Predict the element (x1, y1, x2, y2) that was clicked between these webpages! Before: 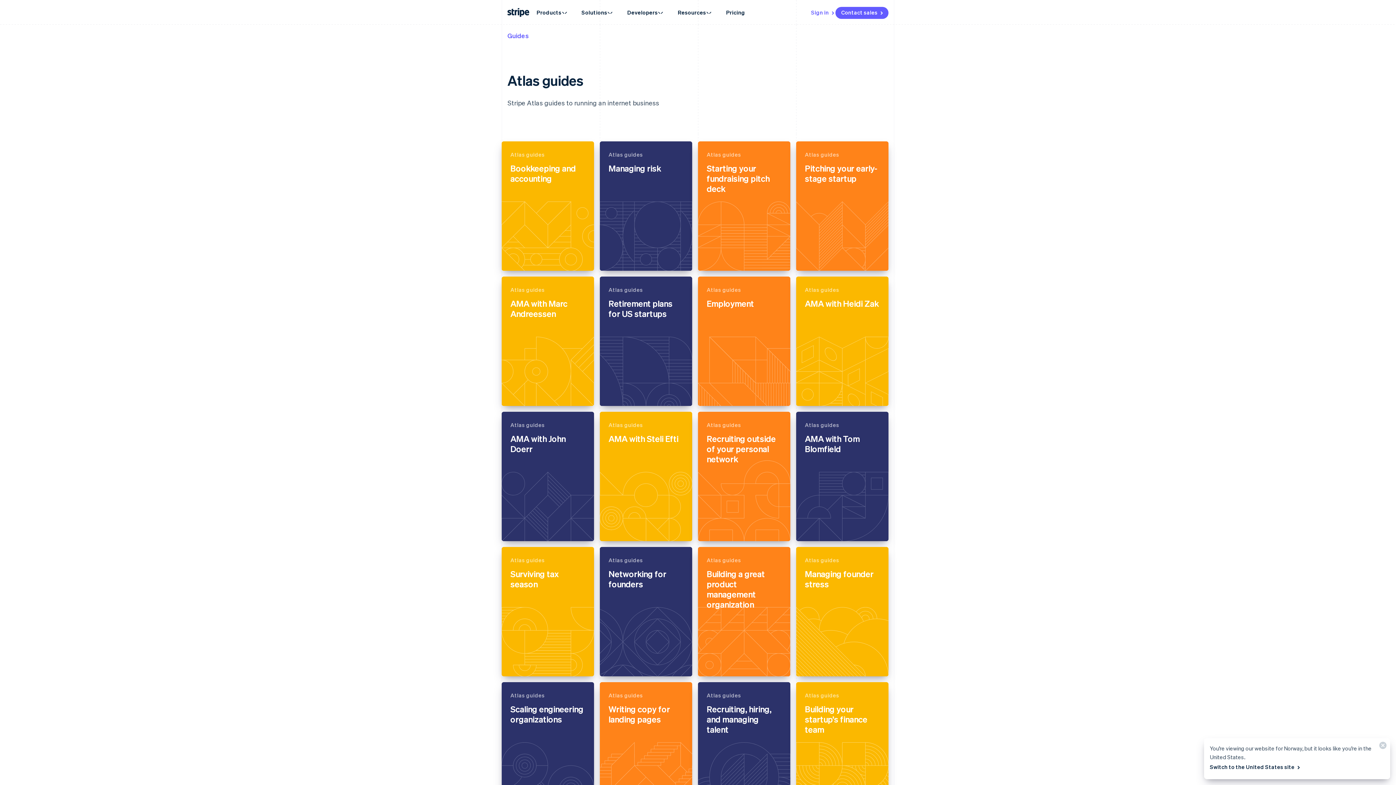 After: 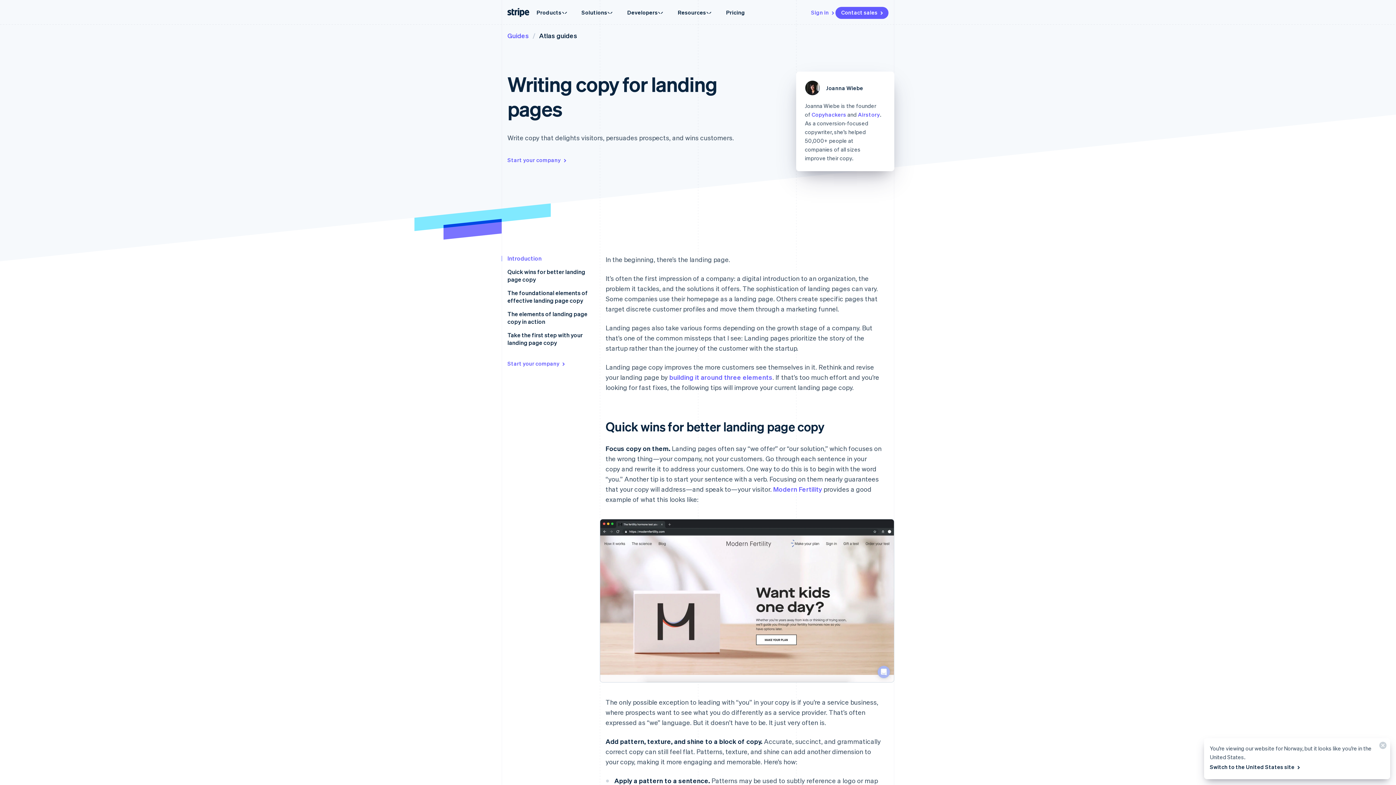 Action: bbox: (608, 690, 683, 724) label: Atlas guides
Writing copy for landing pages